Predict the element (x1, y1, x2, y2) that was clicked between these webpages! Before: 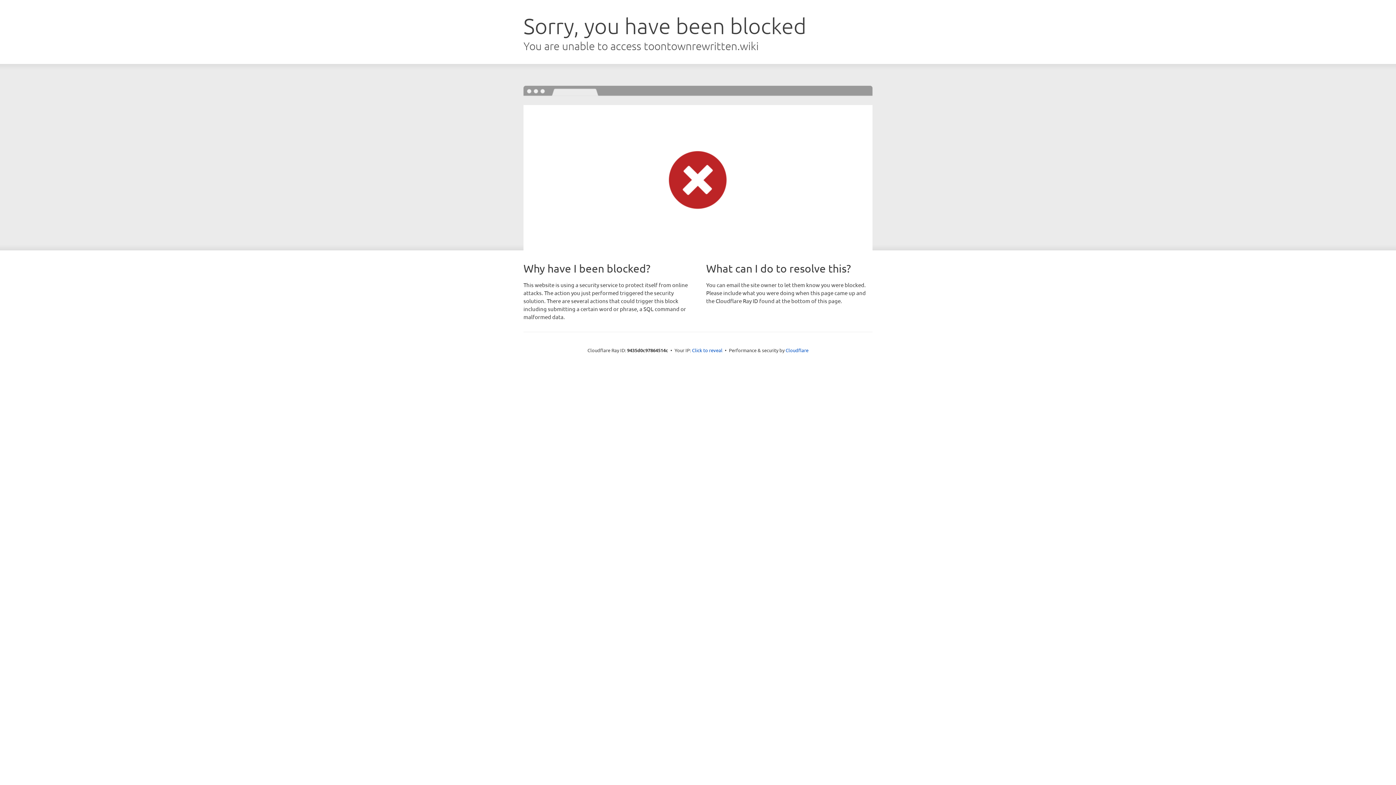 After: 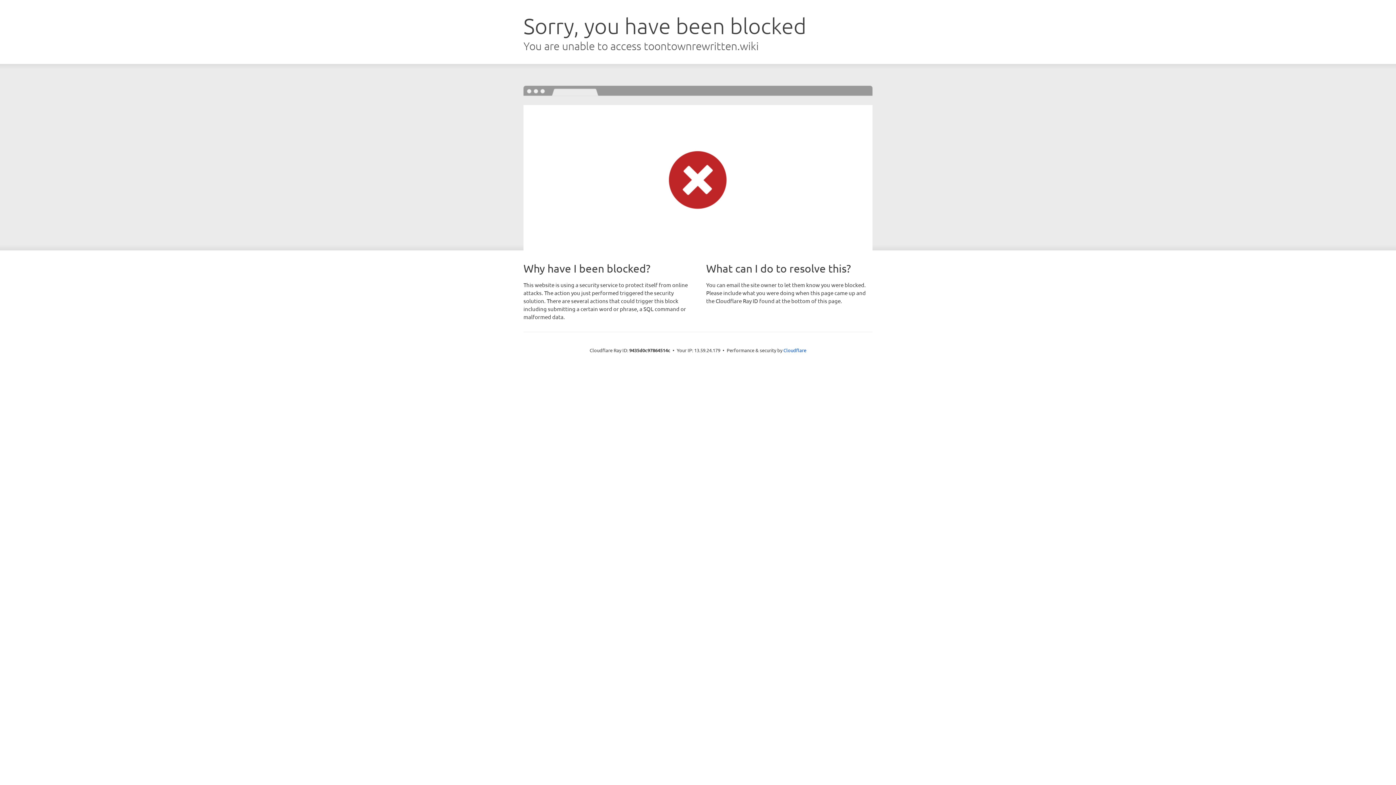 Action: bbox: (692, 346, 722, 353) label: Click to reveal